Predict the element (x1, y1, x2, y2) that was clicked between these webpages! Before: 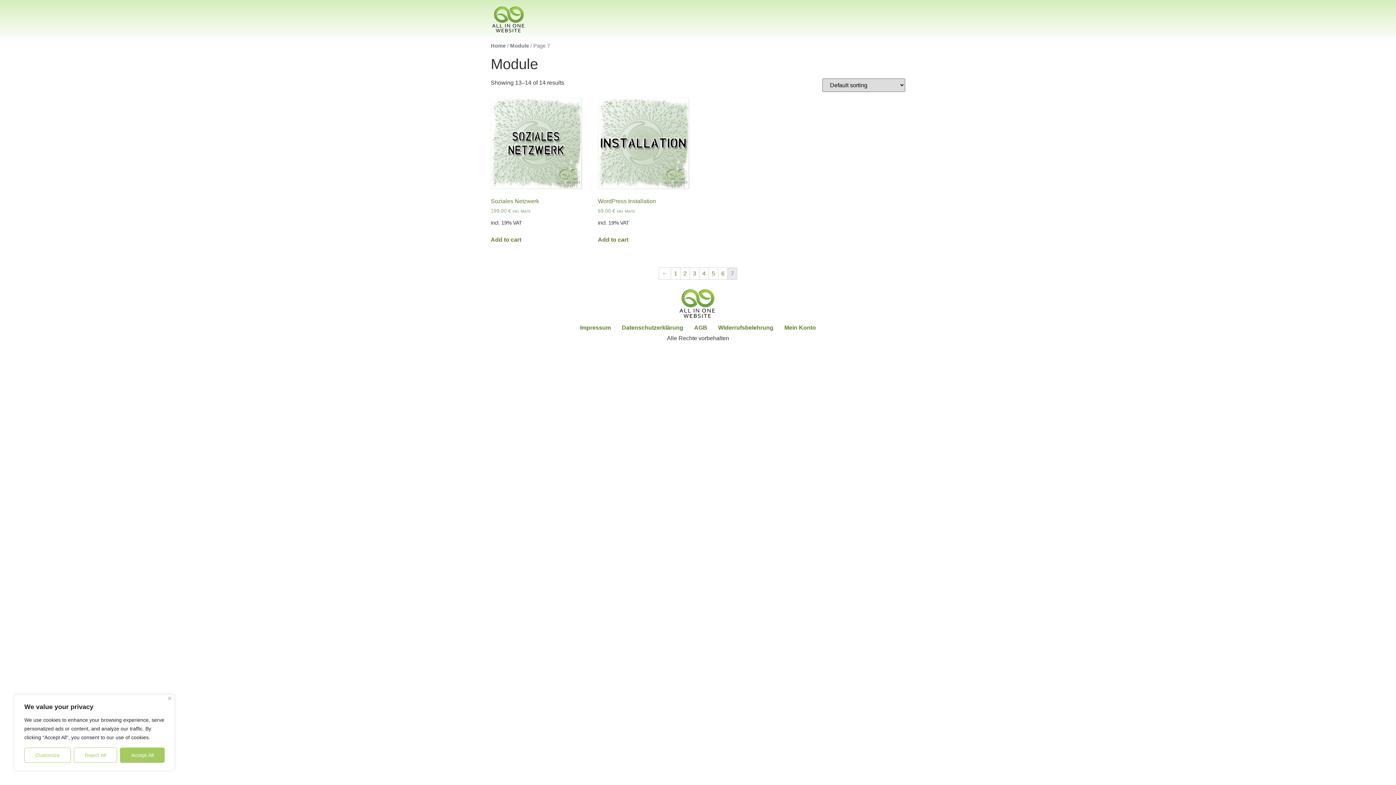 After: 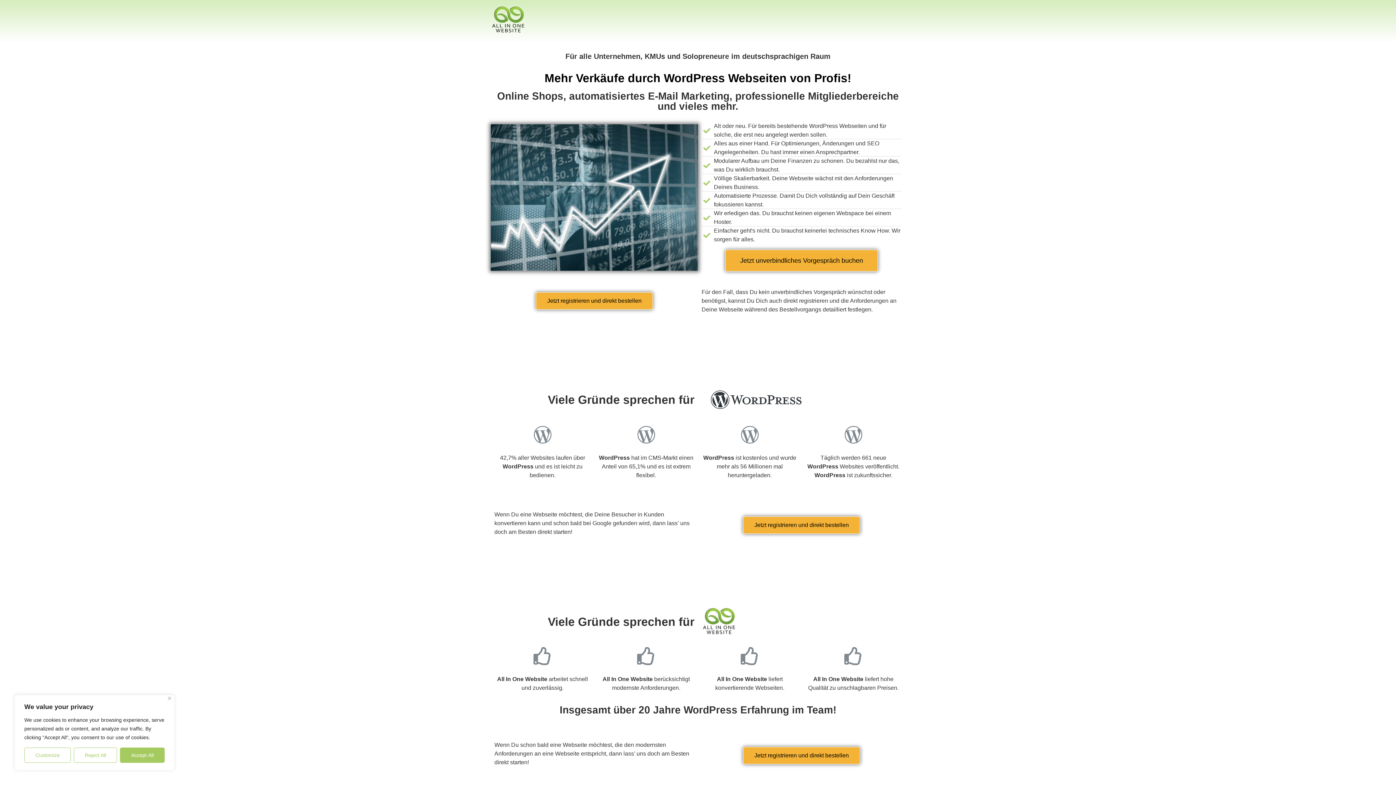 Action: bbox: (678, 288, 718, 321)